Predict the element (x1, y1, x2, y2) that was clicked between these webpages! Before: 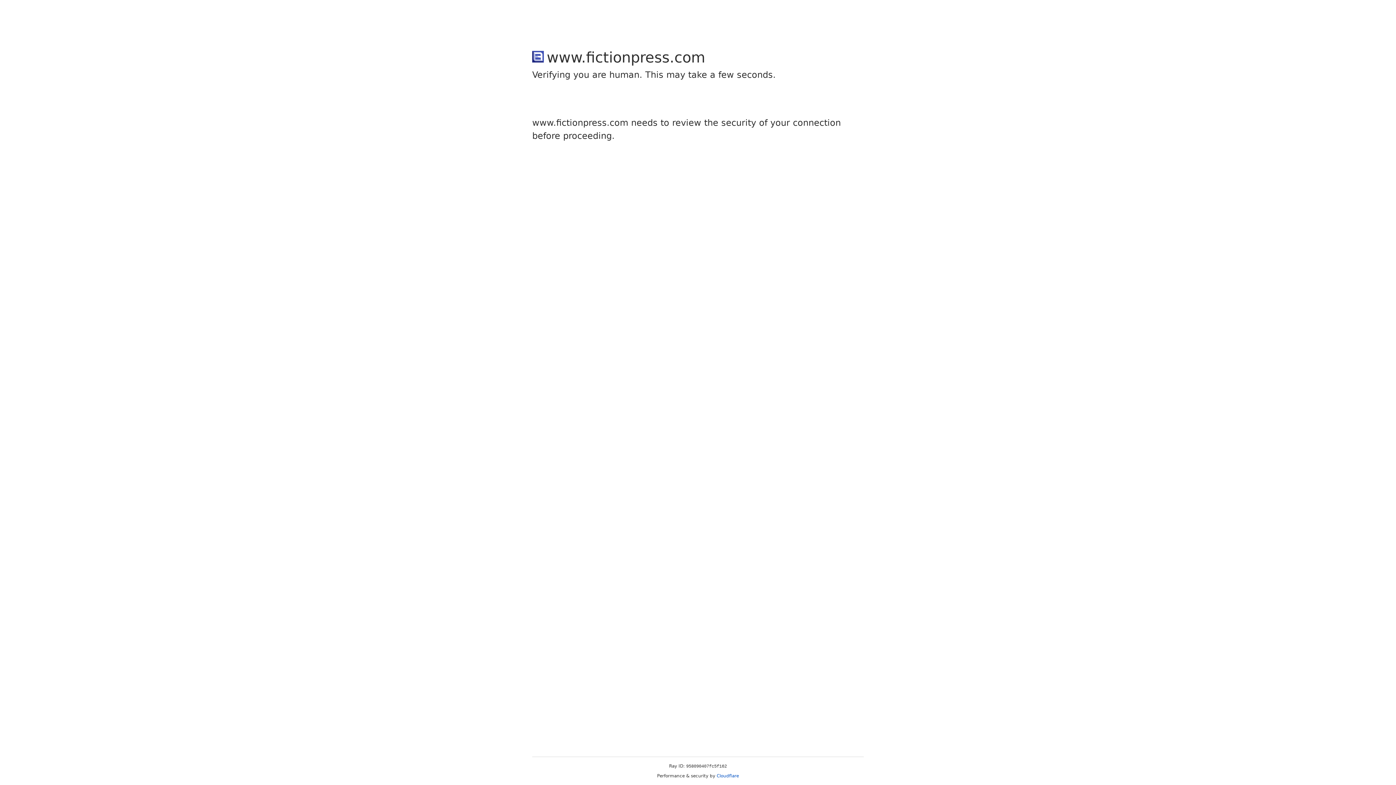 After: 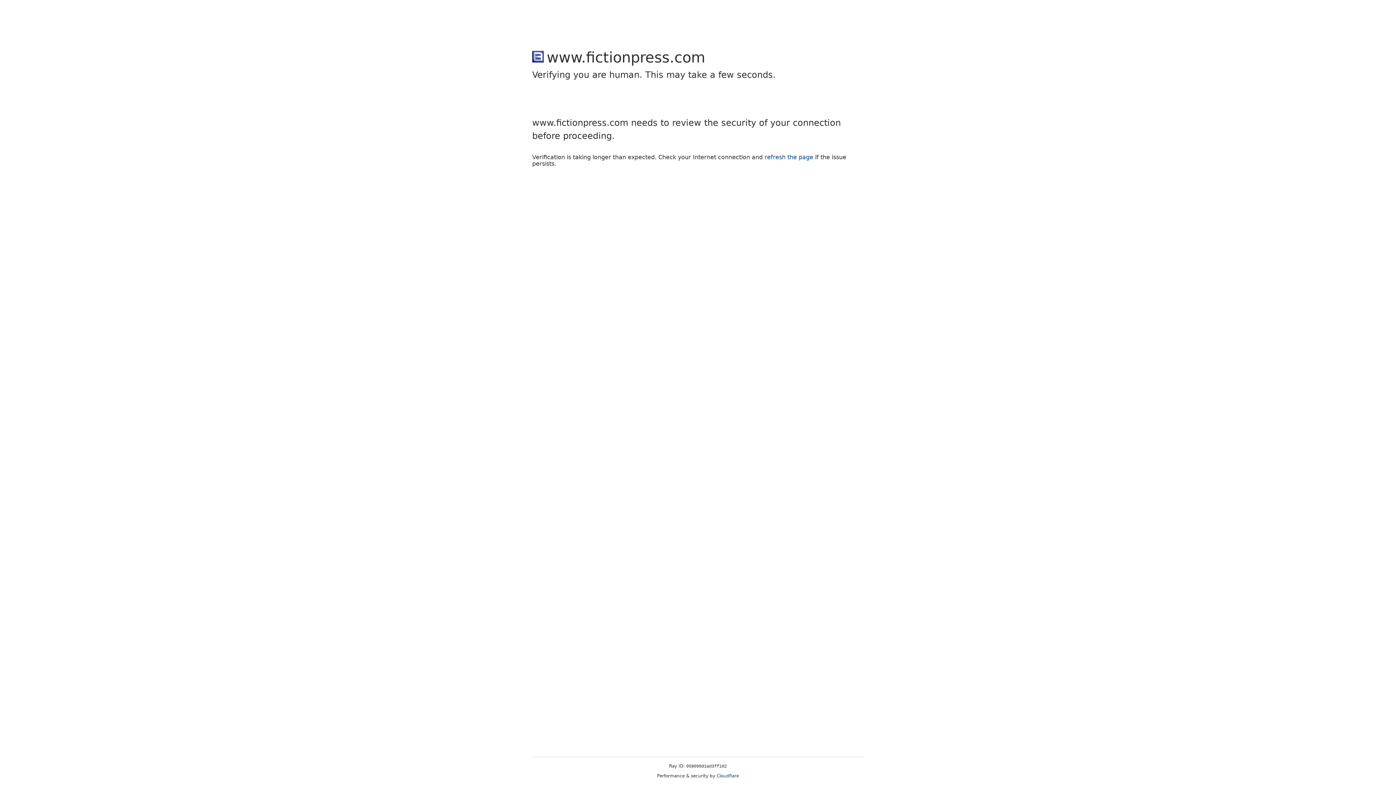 Action: bbox: (716, 773, 739, 778) label: Cloudflare